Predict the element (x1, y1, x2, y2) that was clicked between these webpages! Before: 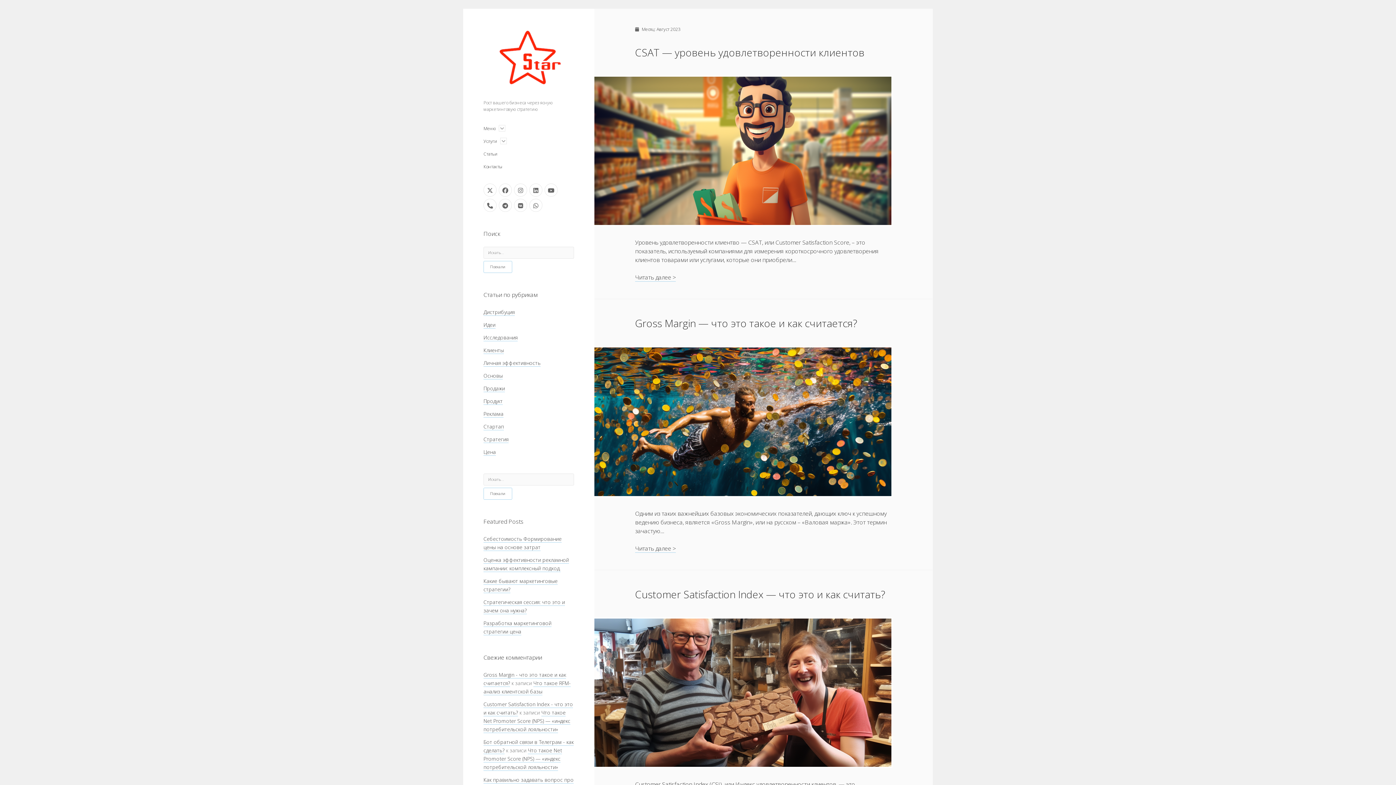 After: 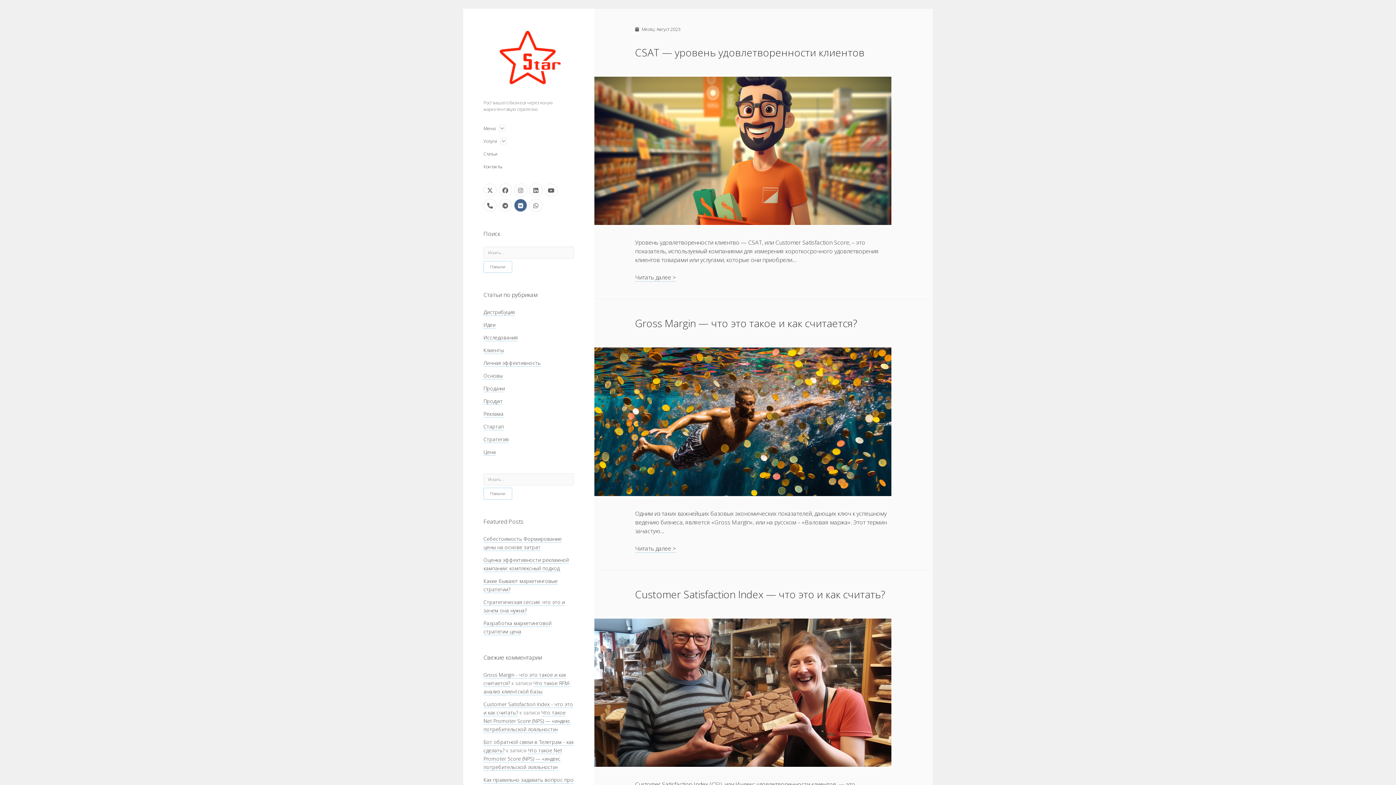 Action: bbox: (514, 198, 527, 212) label: vk